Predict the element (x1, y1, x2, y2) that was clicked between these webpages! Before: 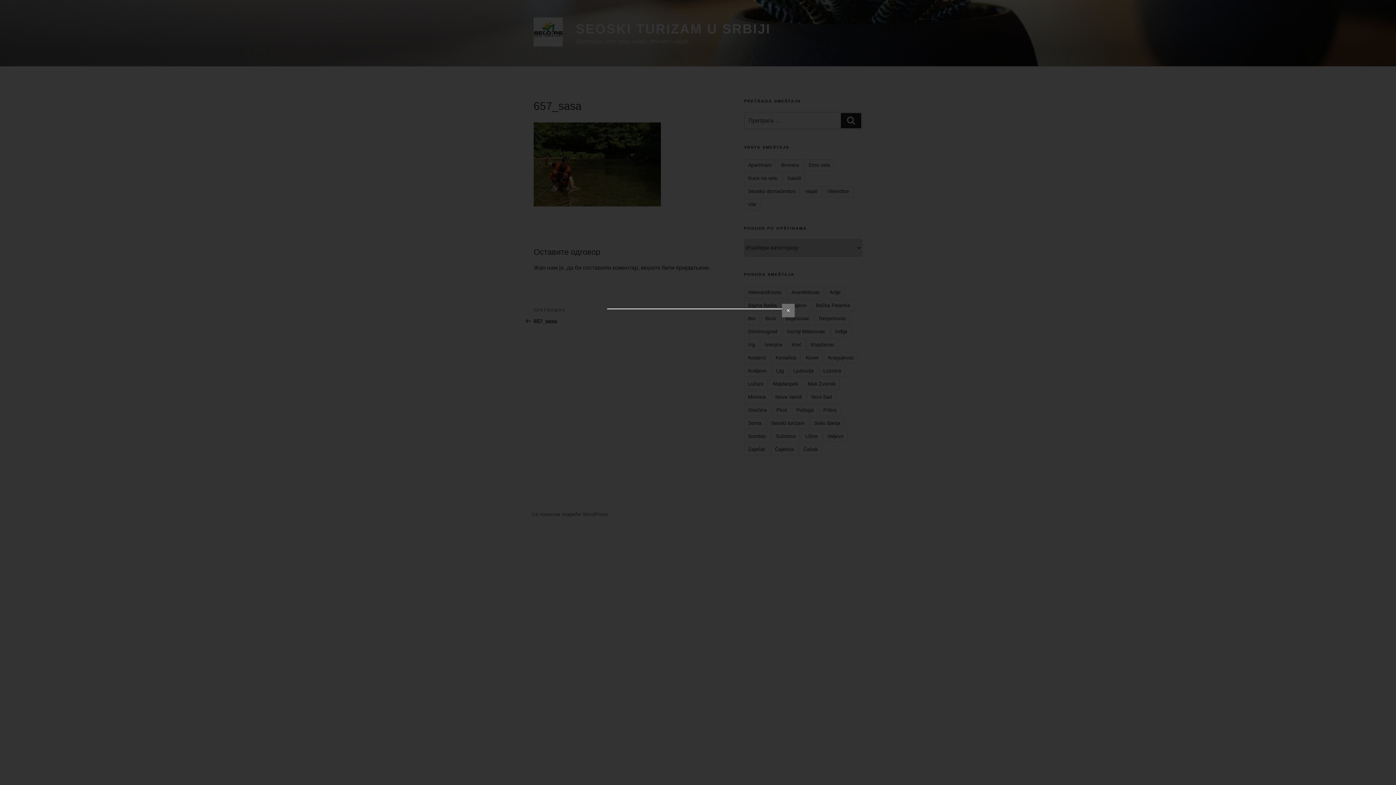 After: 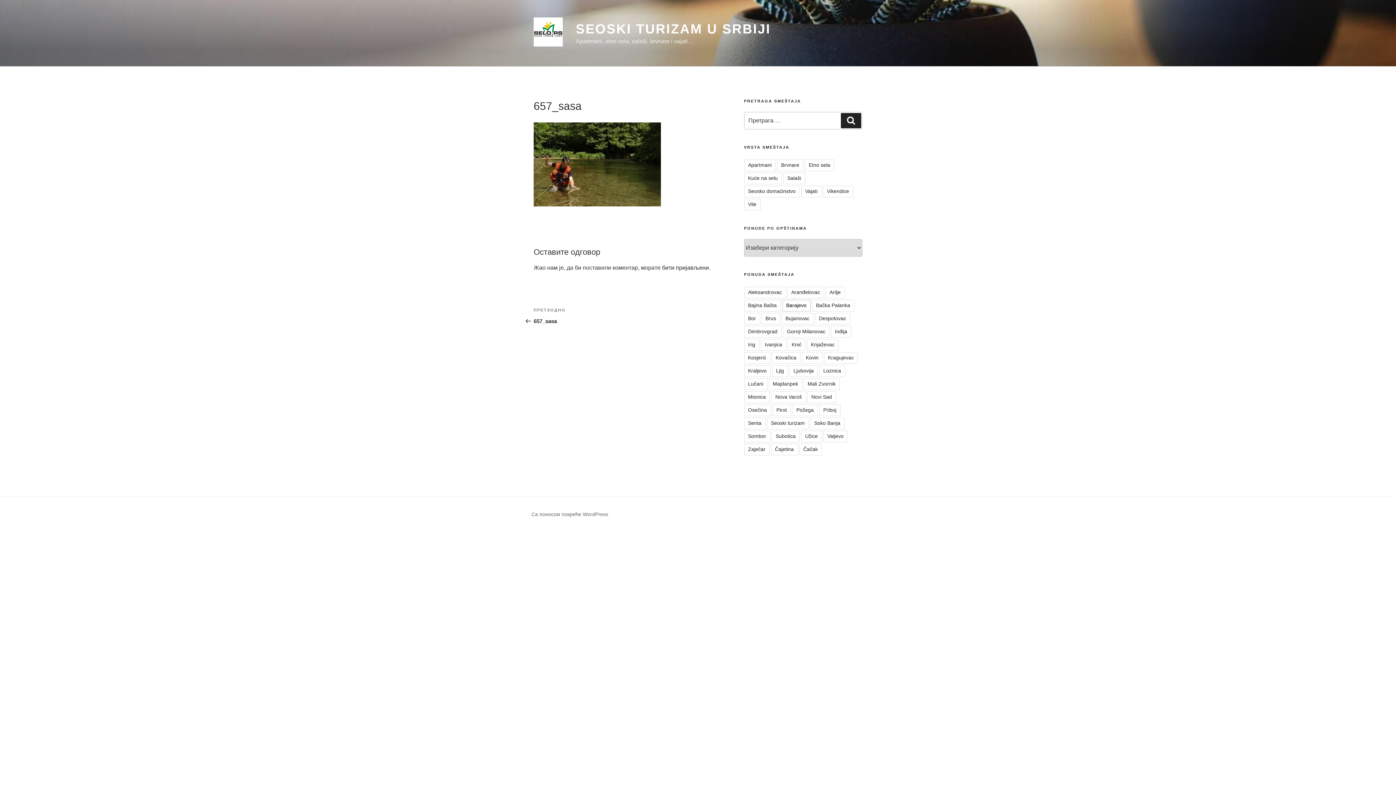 Action: bbox: (782, 304, 794, 317) label: ✕